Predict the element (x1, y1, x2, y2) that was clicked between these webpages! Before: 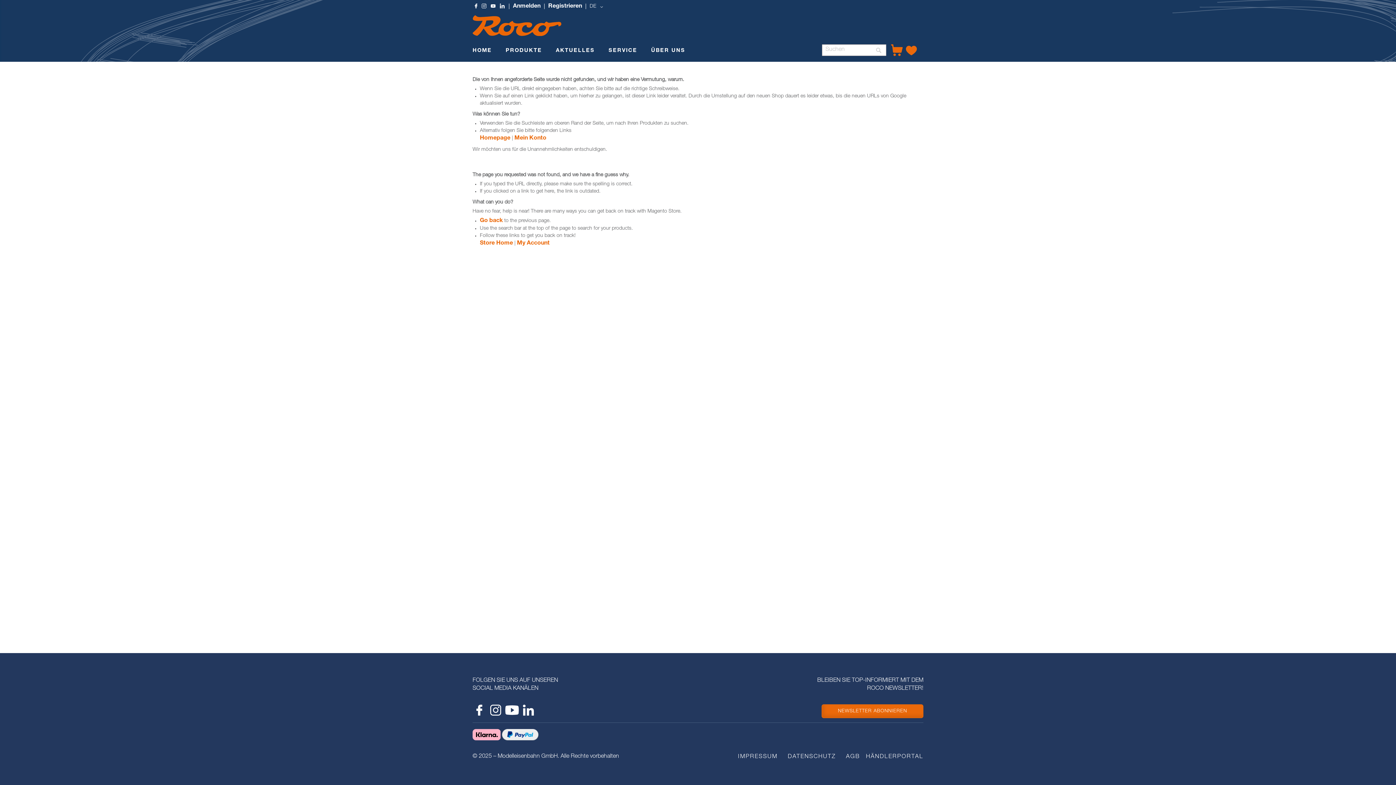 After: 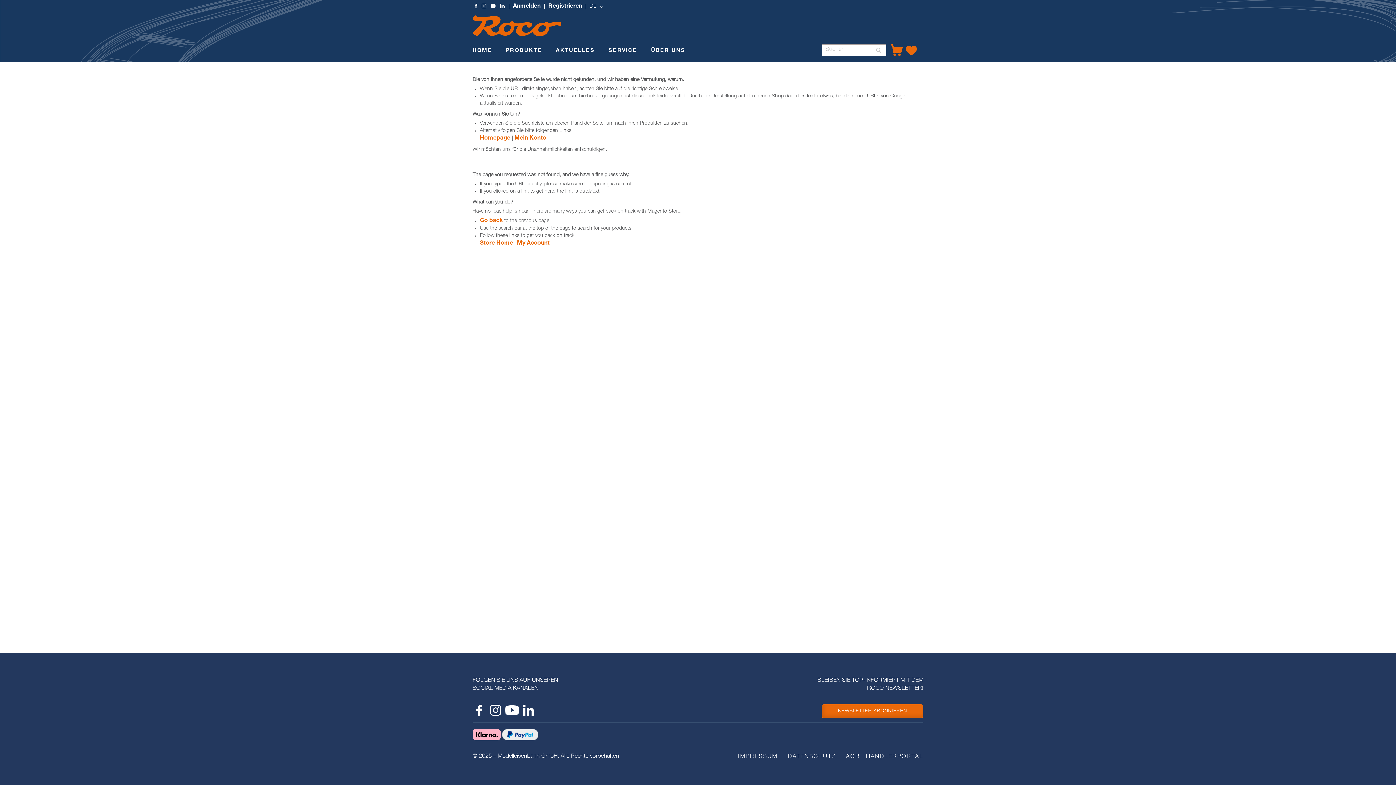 Action: bbox: (489, 708, 504, 713)